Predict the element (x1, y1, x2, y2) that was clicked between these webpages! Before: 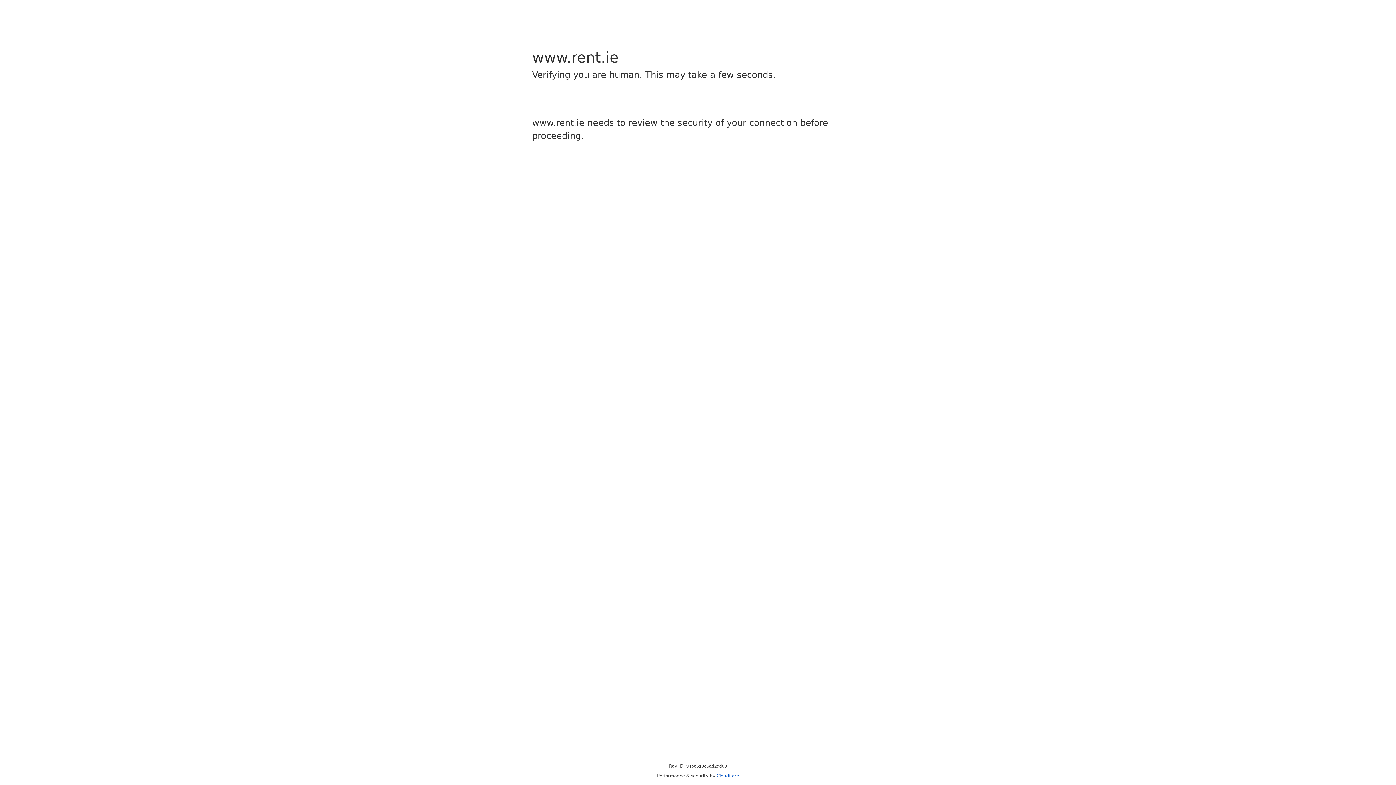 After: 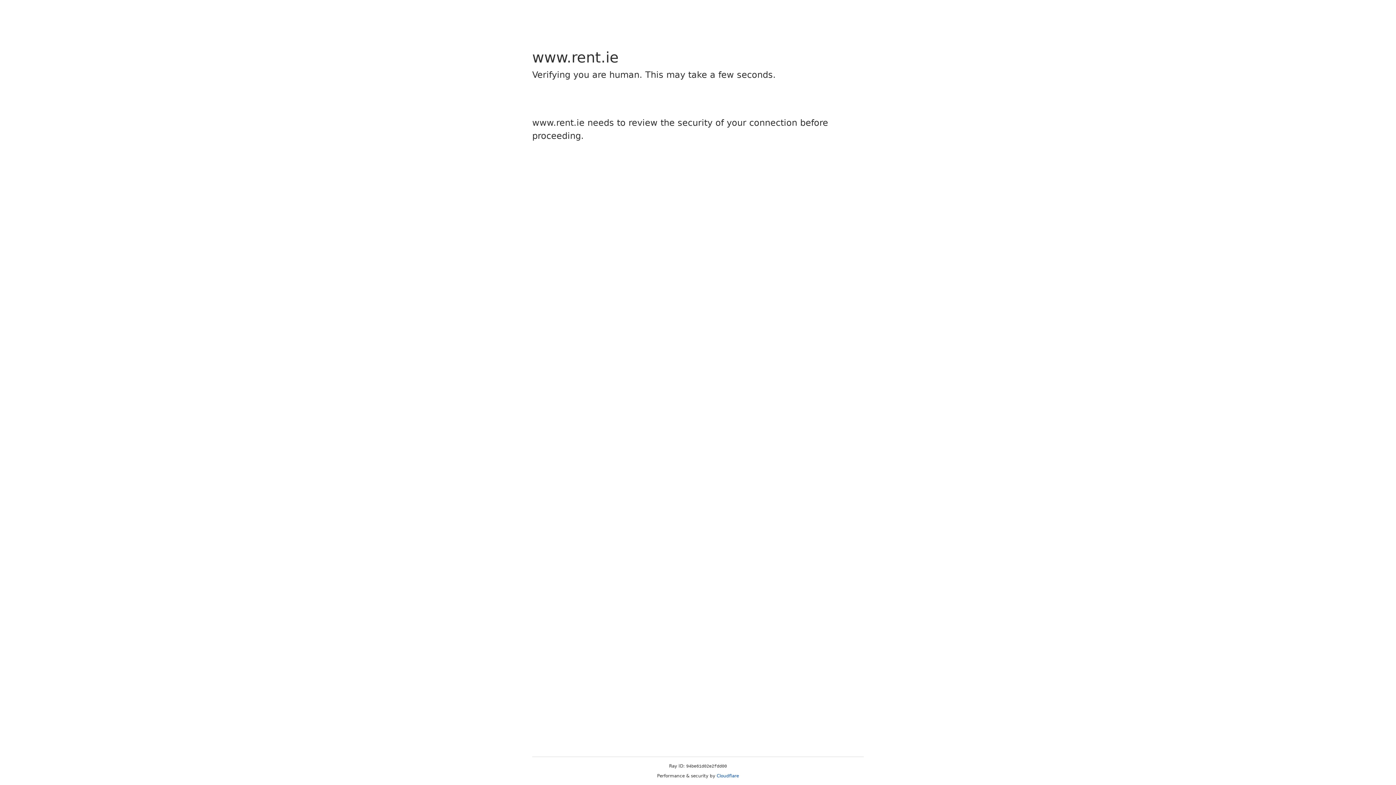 Action: label: Cloudflare bbox: (716, 773, 739, 778)